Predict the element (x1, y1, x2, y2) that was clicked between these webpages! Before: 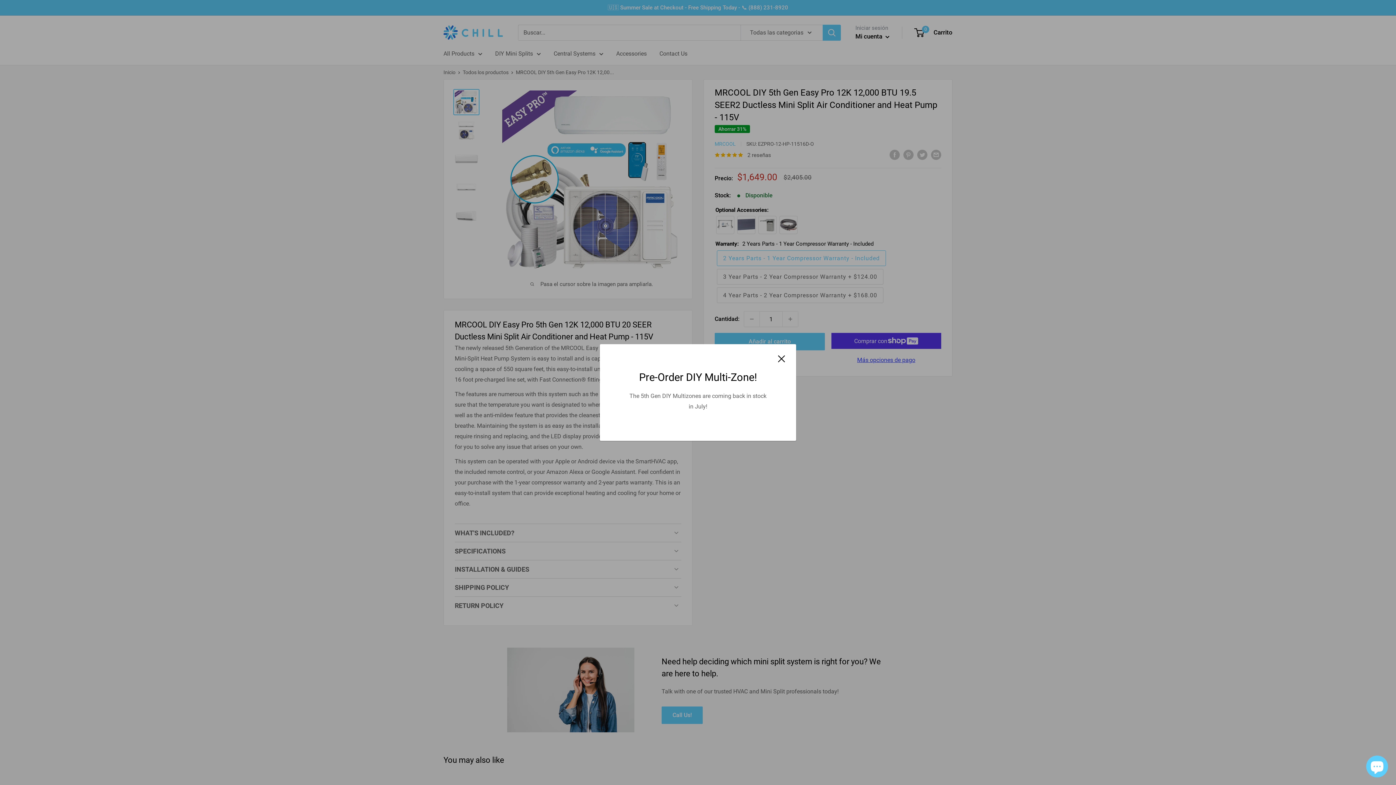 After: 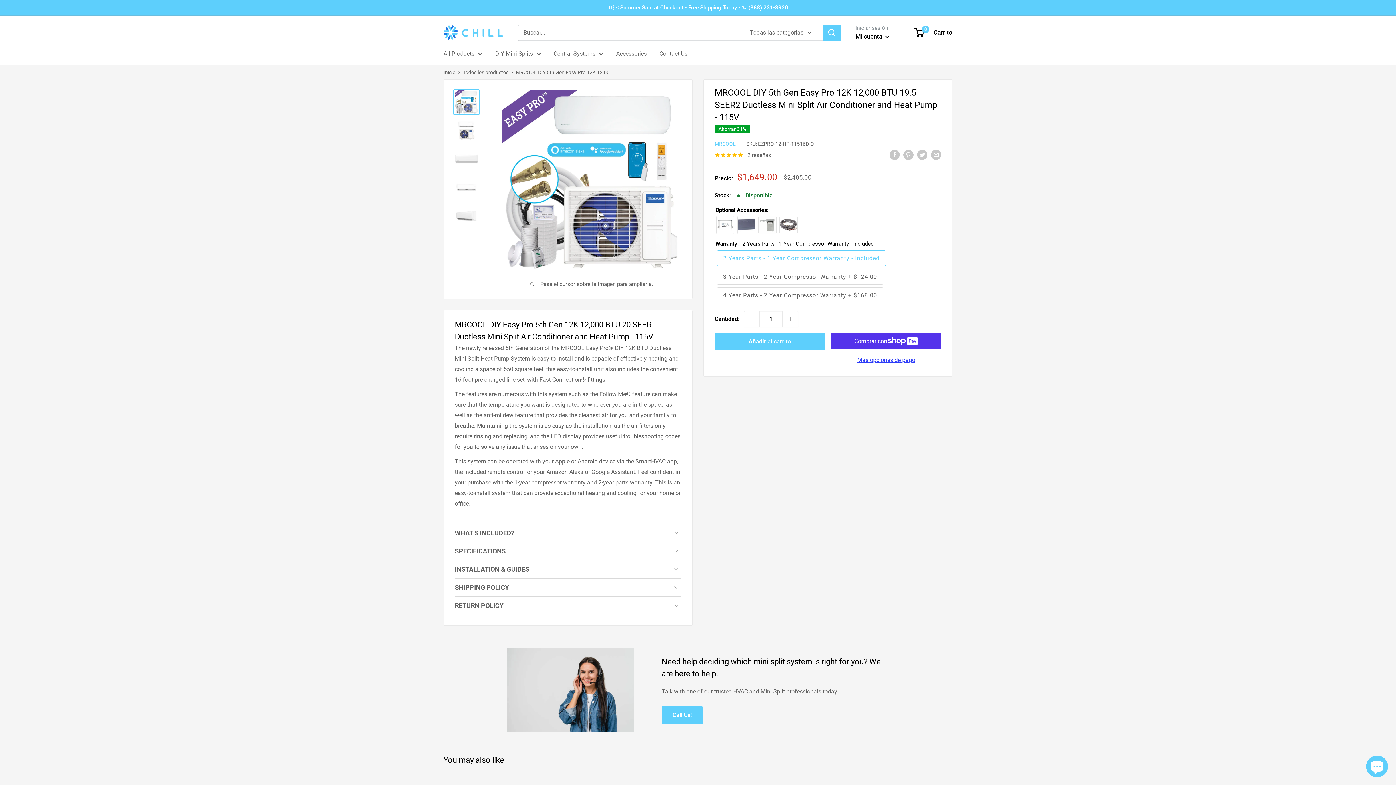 Action: bbox: (778, 353, 785, 363) label: Cerrar